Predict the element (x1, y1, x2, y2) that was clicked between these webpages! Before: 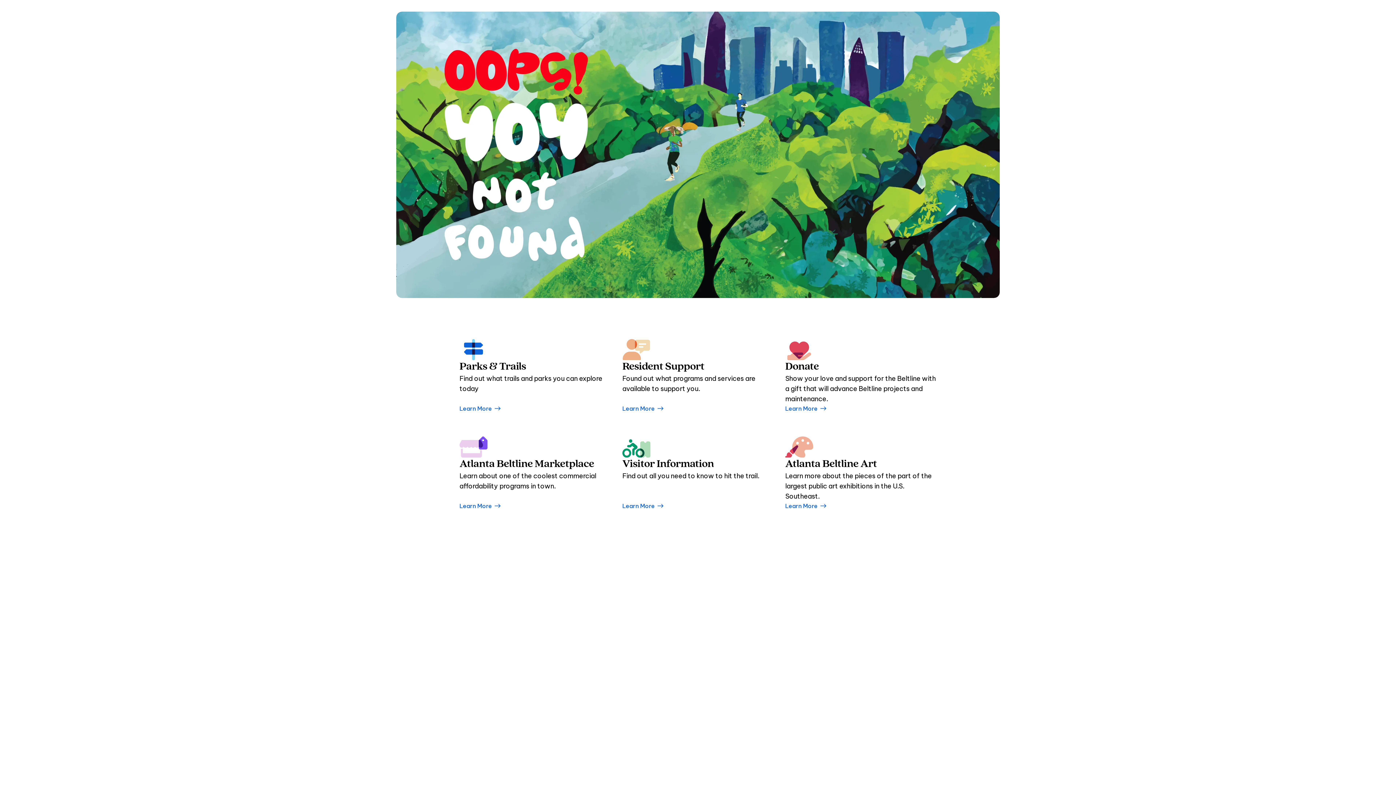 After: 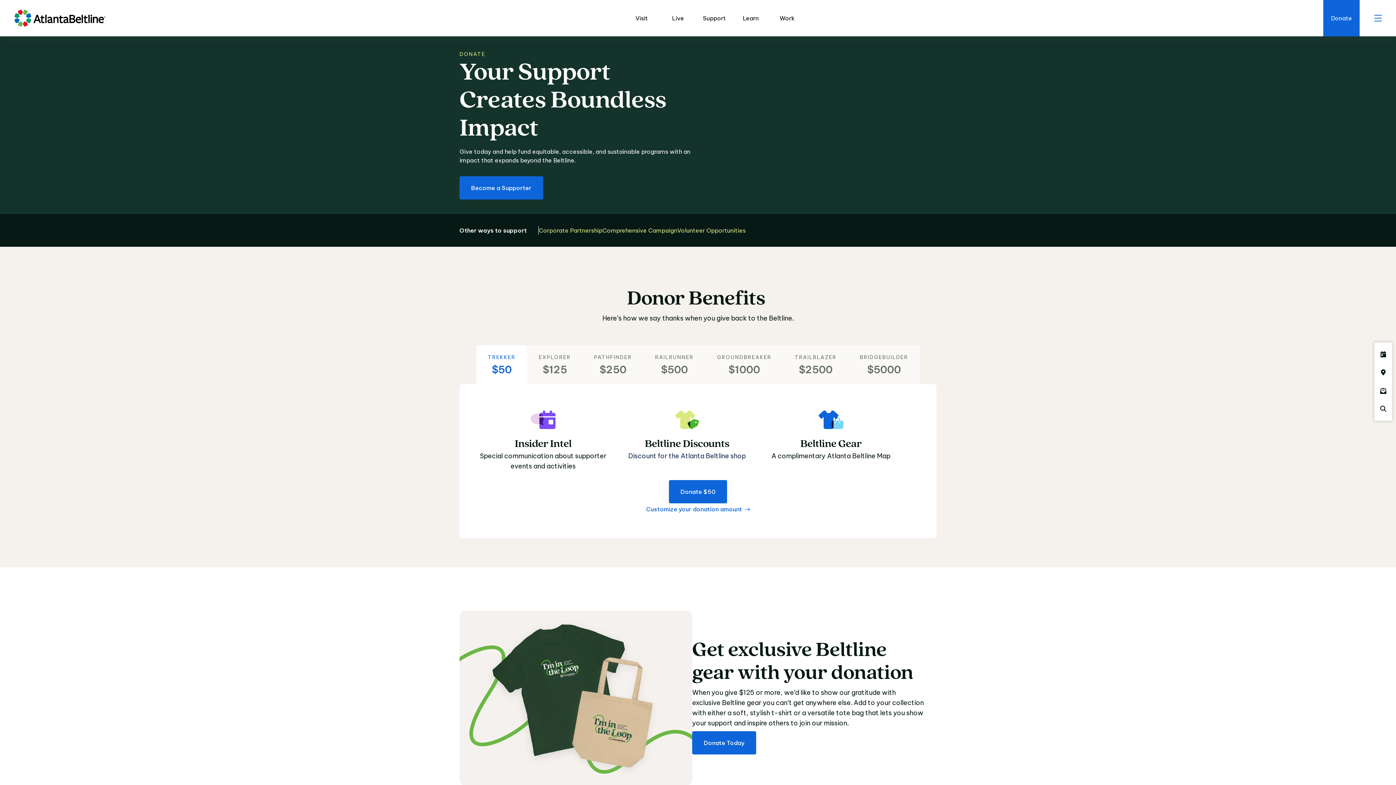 Action: bbox: (785, 404, 829, 413) label: Learn More